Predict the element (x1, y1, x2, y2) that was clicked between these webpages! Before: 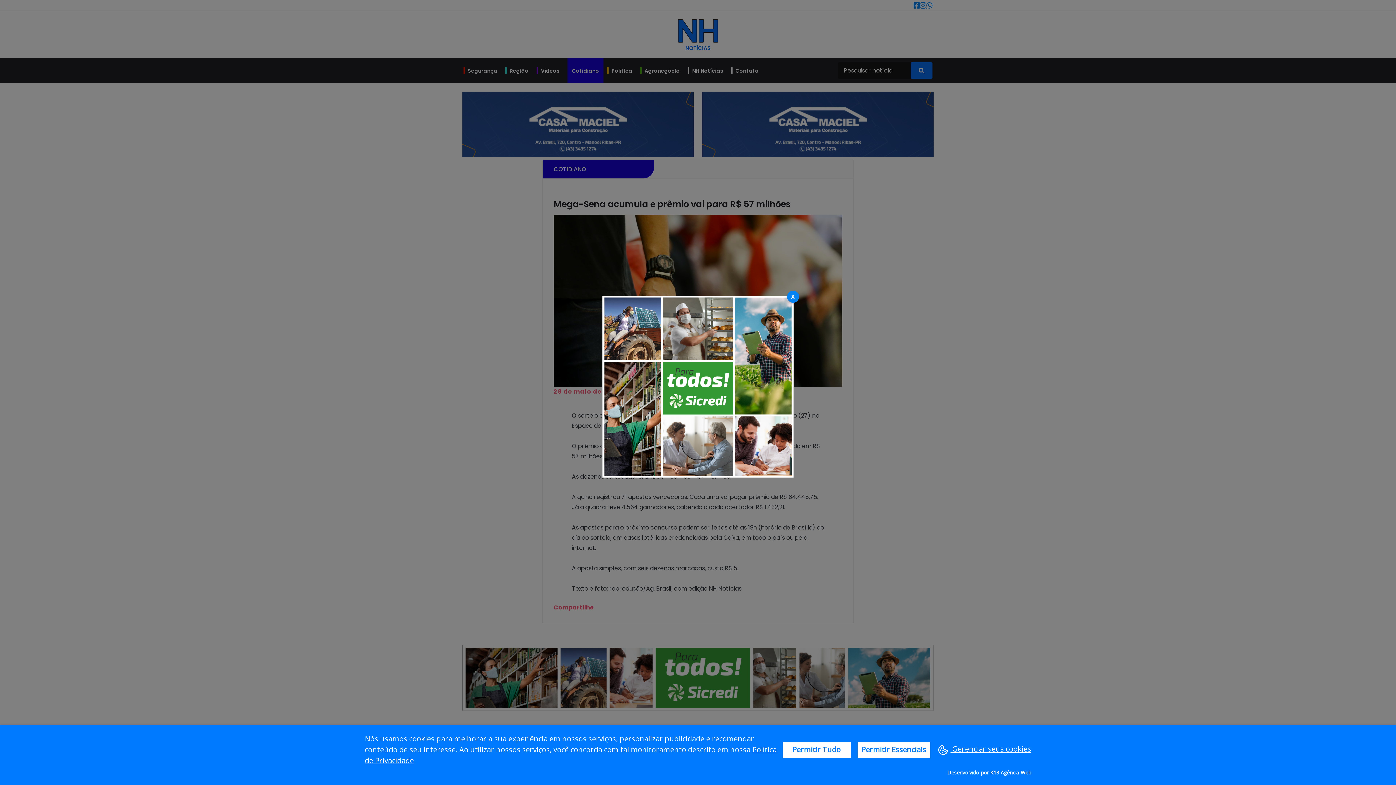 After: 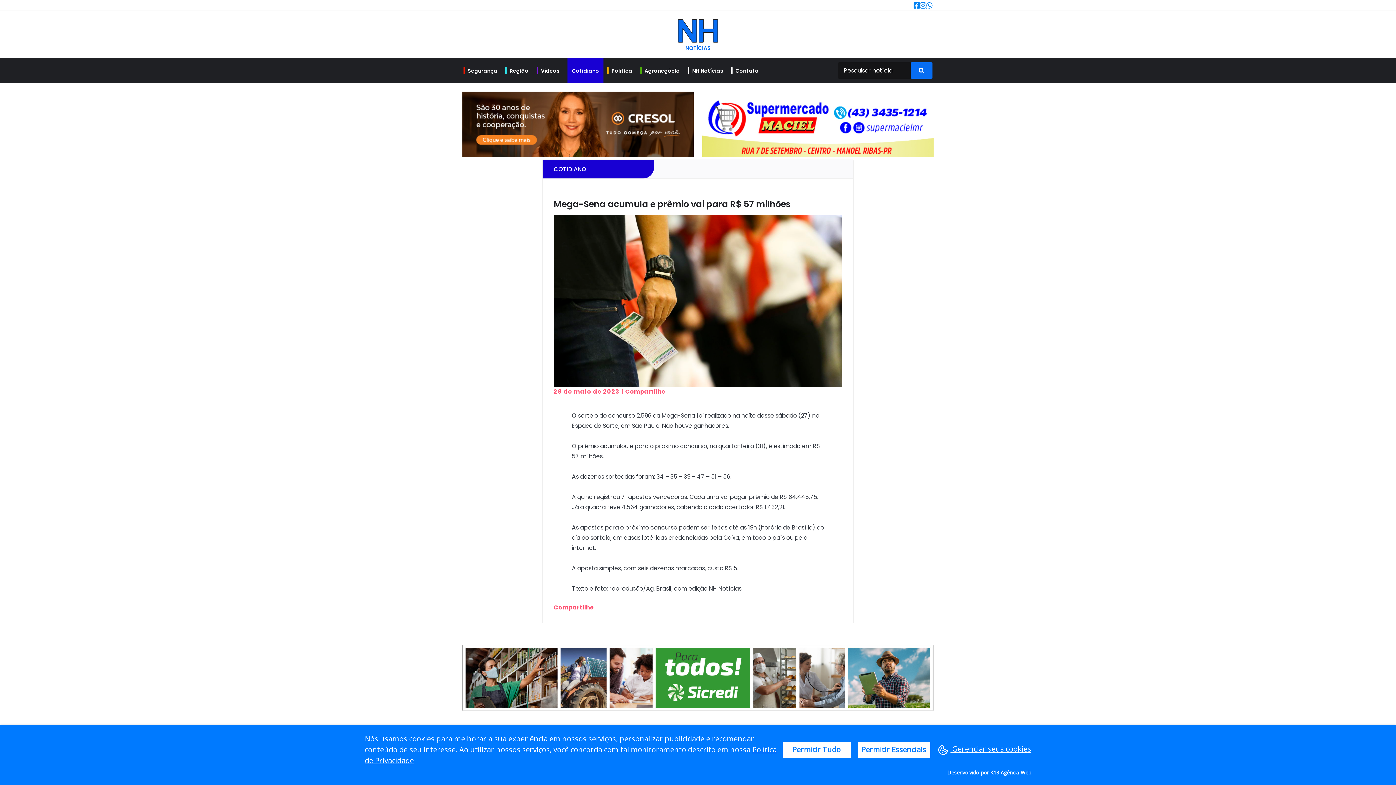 Action: label: Fechar Diálogo bbox: (787, 290, 799, 302)